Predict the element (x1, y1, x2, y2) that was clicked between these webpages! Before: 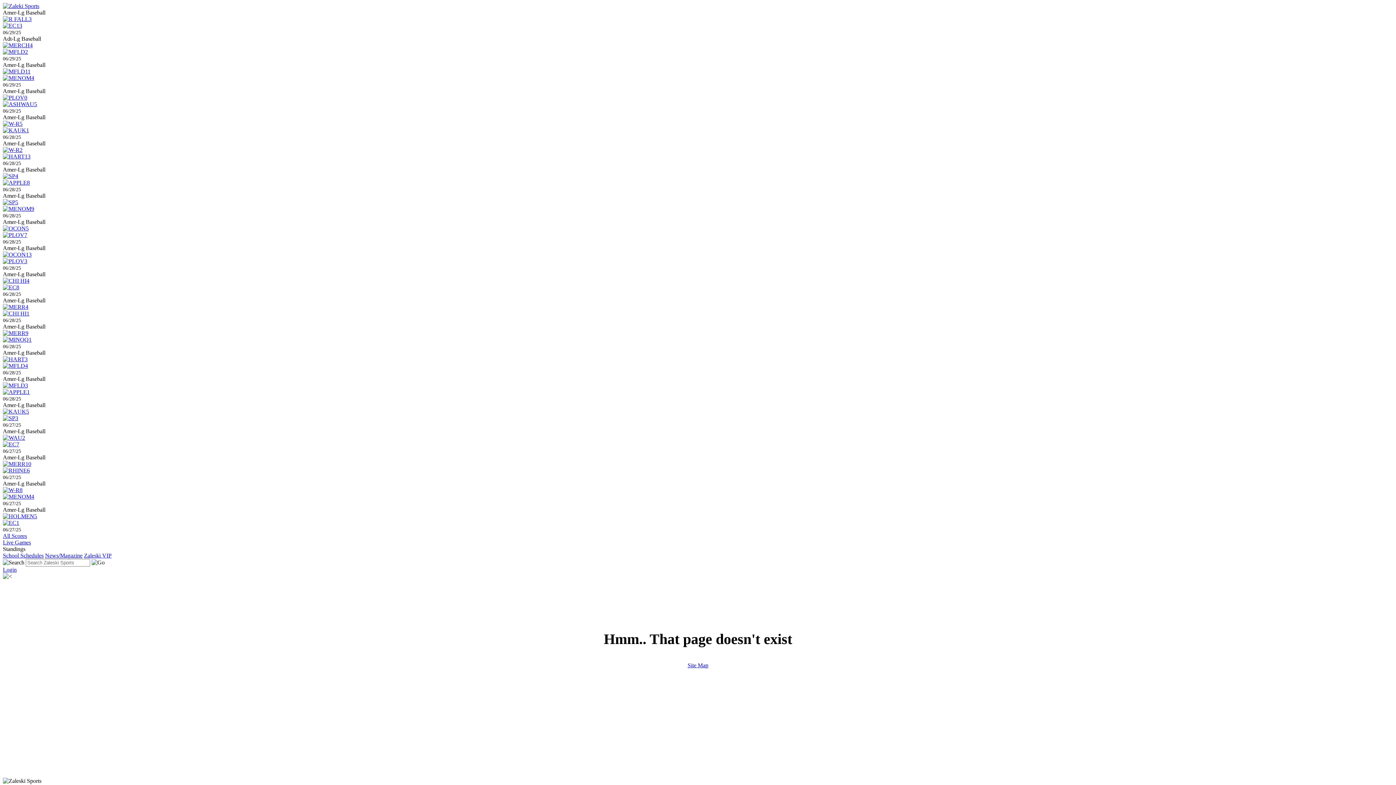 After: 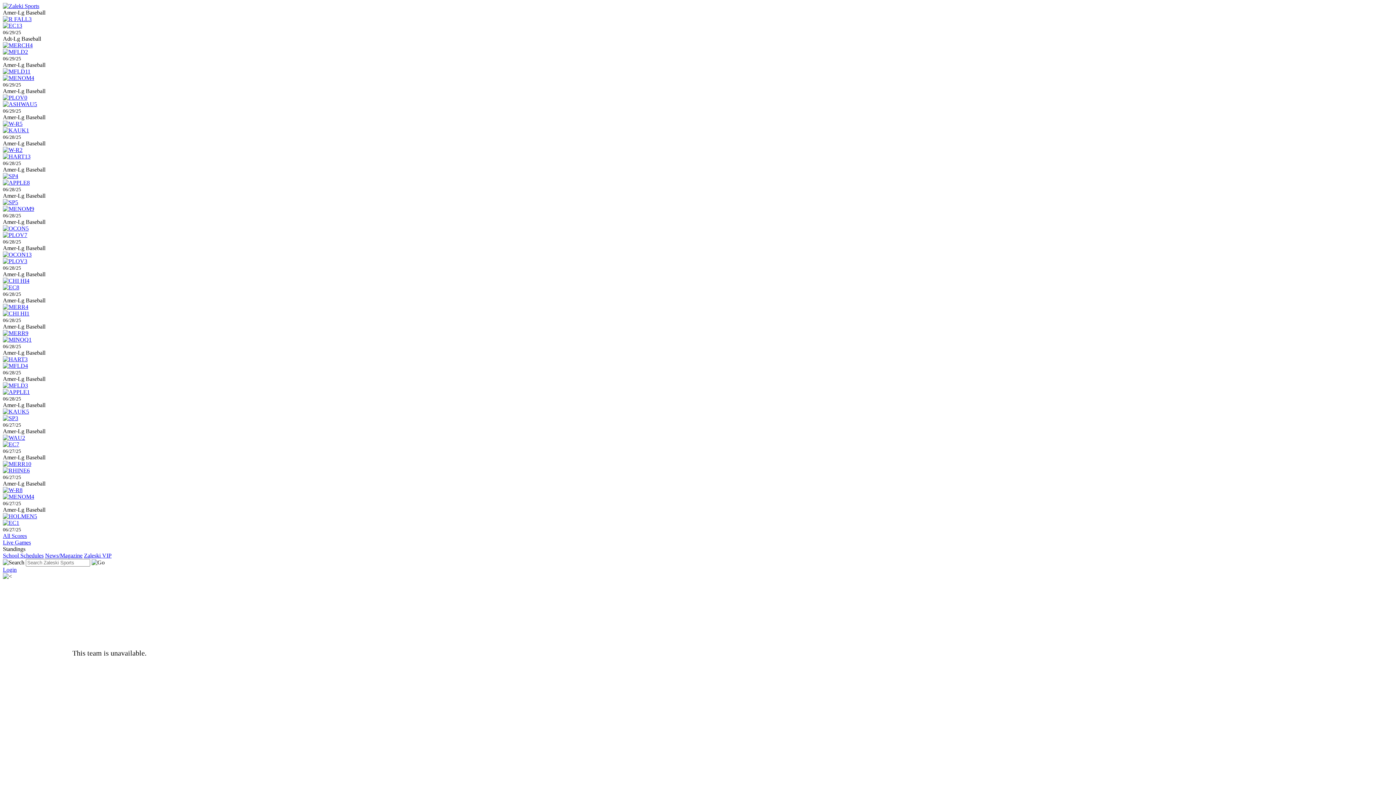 Action: bbox: (2, 225, 28, 231) label: 5